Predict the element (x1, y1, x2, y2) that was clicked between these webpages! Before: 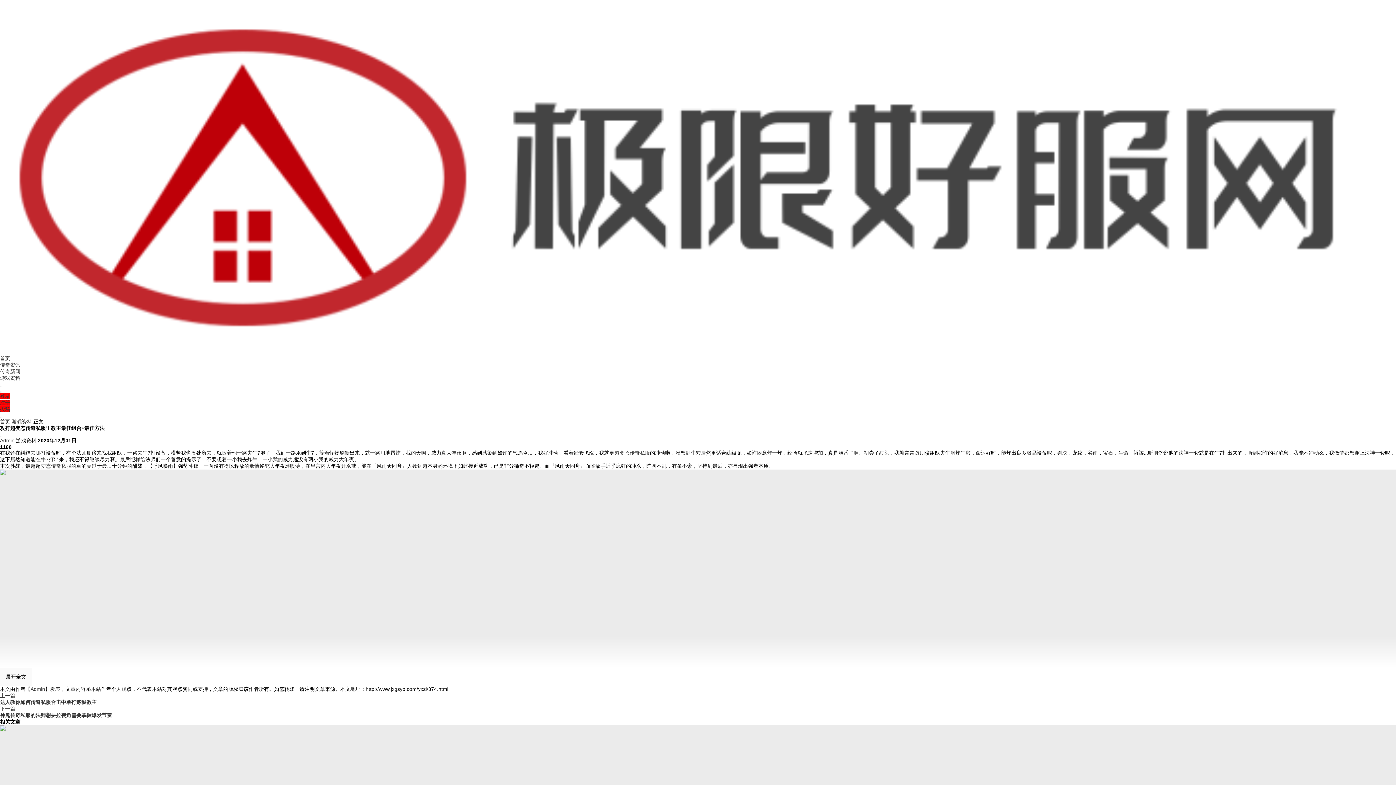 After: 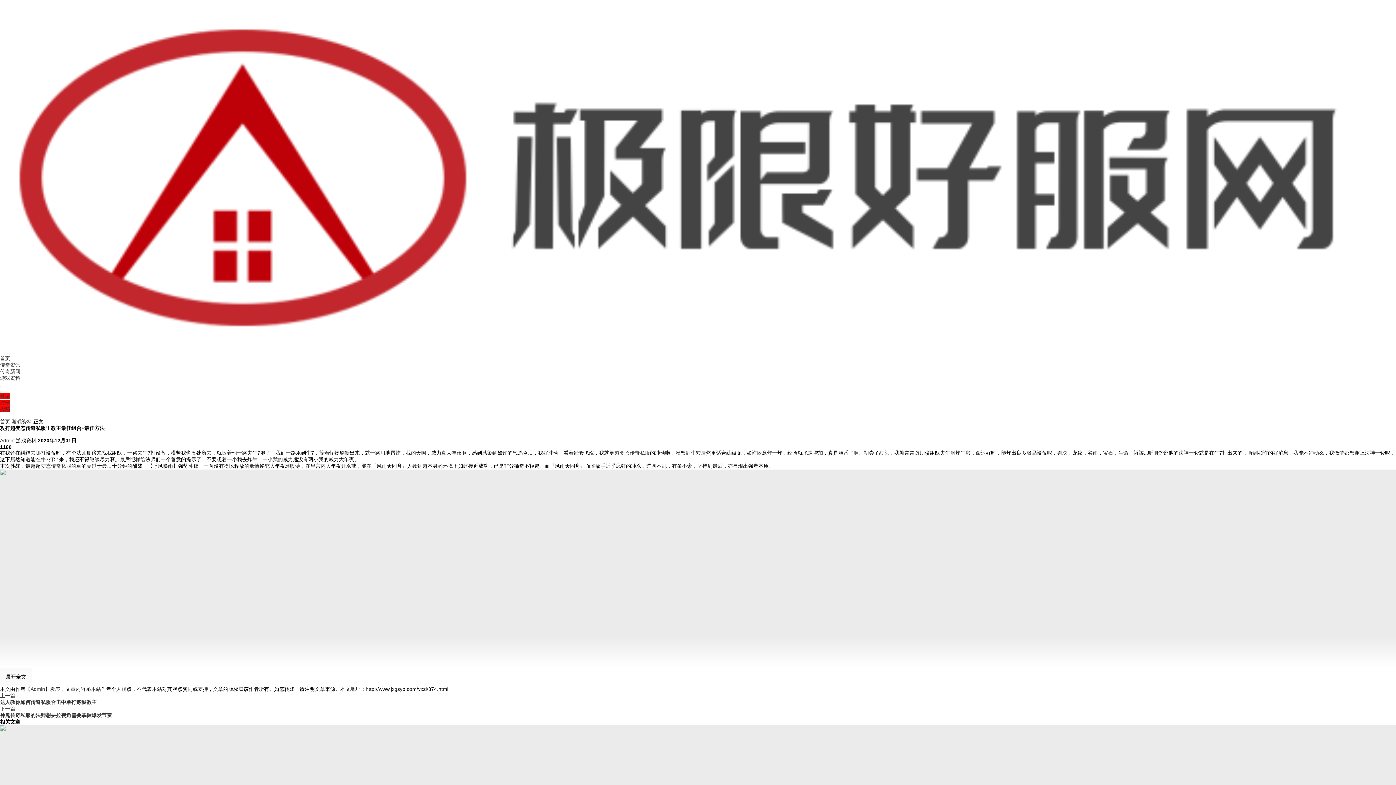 Action: label: 超变态传奇私服 bbox: (614, 450, 650, 455)